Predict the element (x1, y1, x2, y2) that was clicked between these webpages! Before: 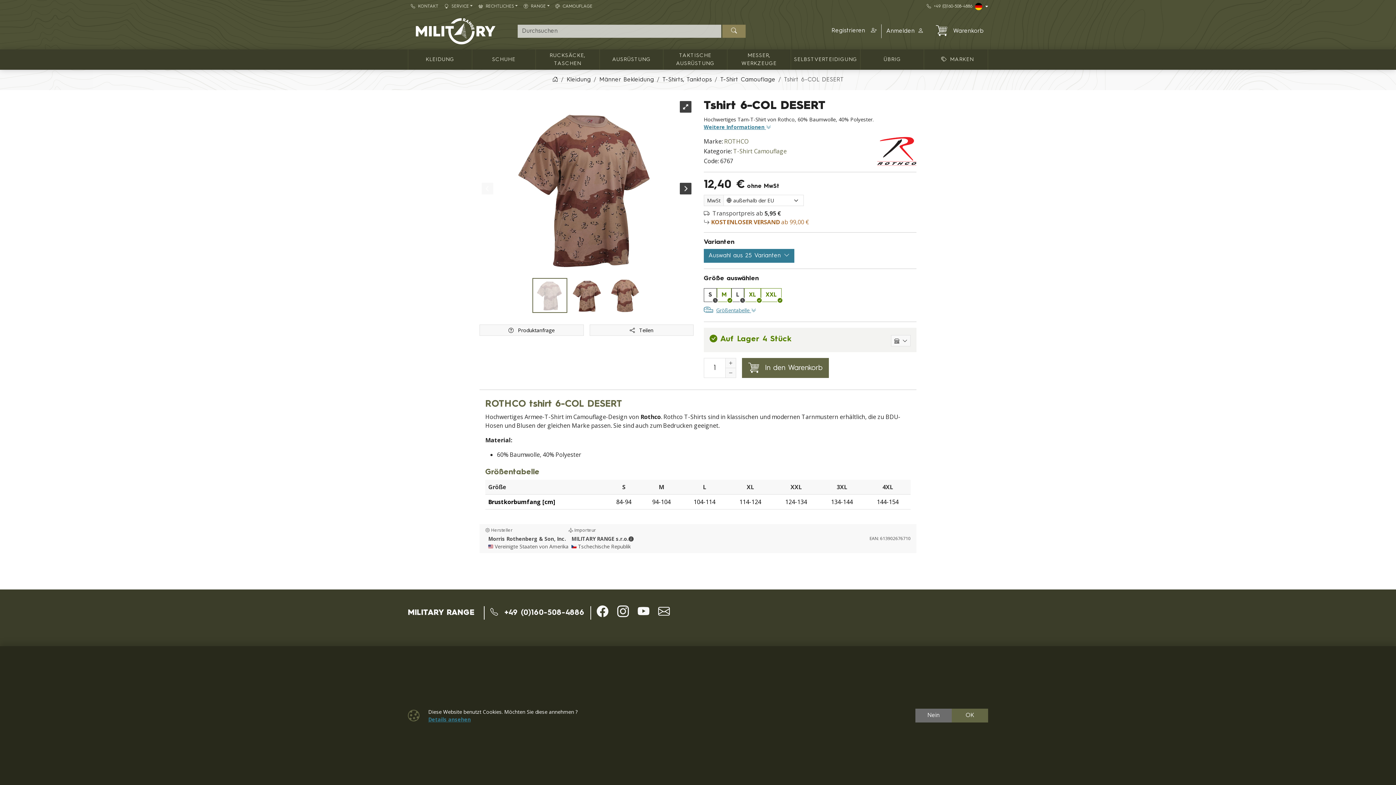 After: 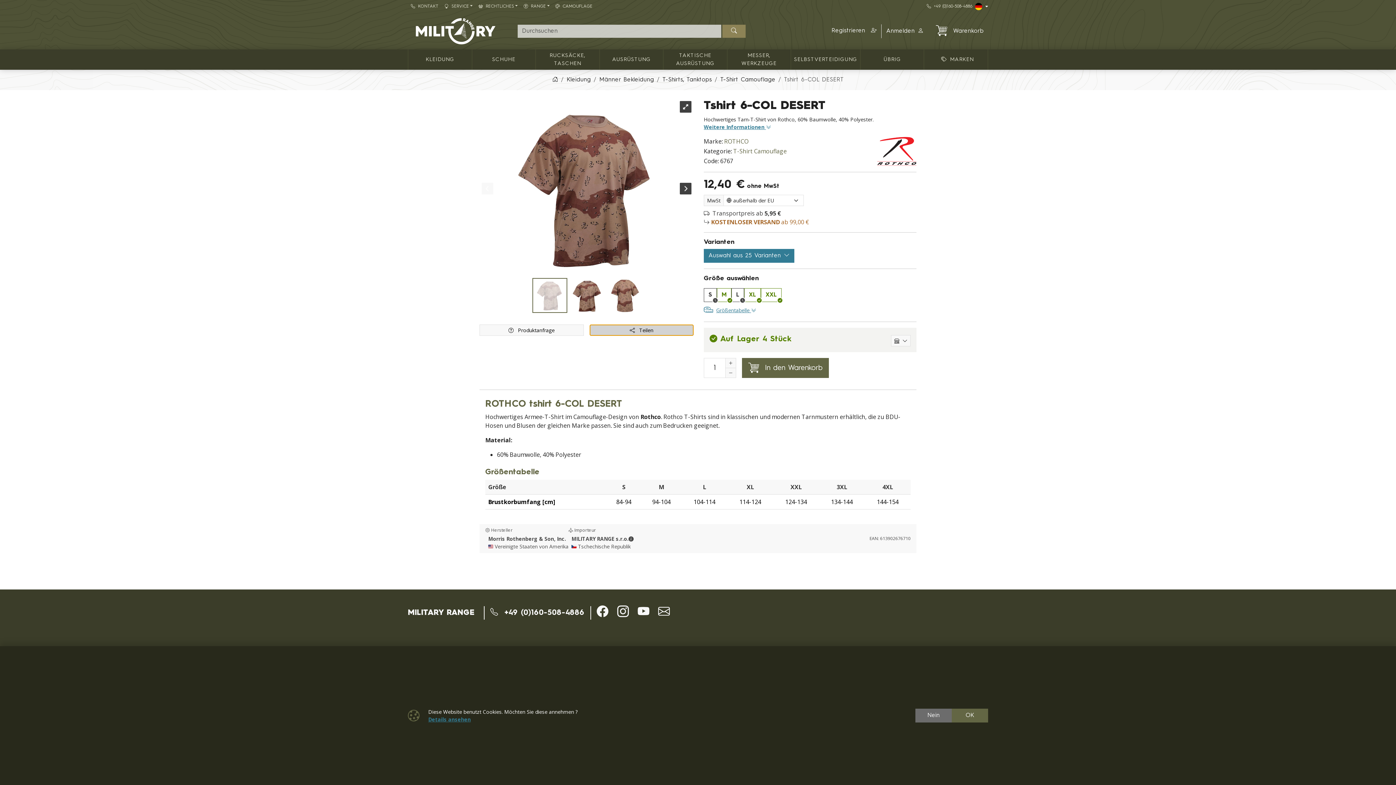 Action: label:  Teilen bbox: (589, 324, 693, 336)